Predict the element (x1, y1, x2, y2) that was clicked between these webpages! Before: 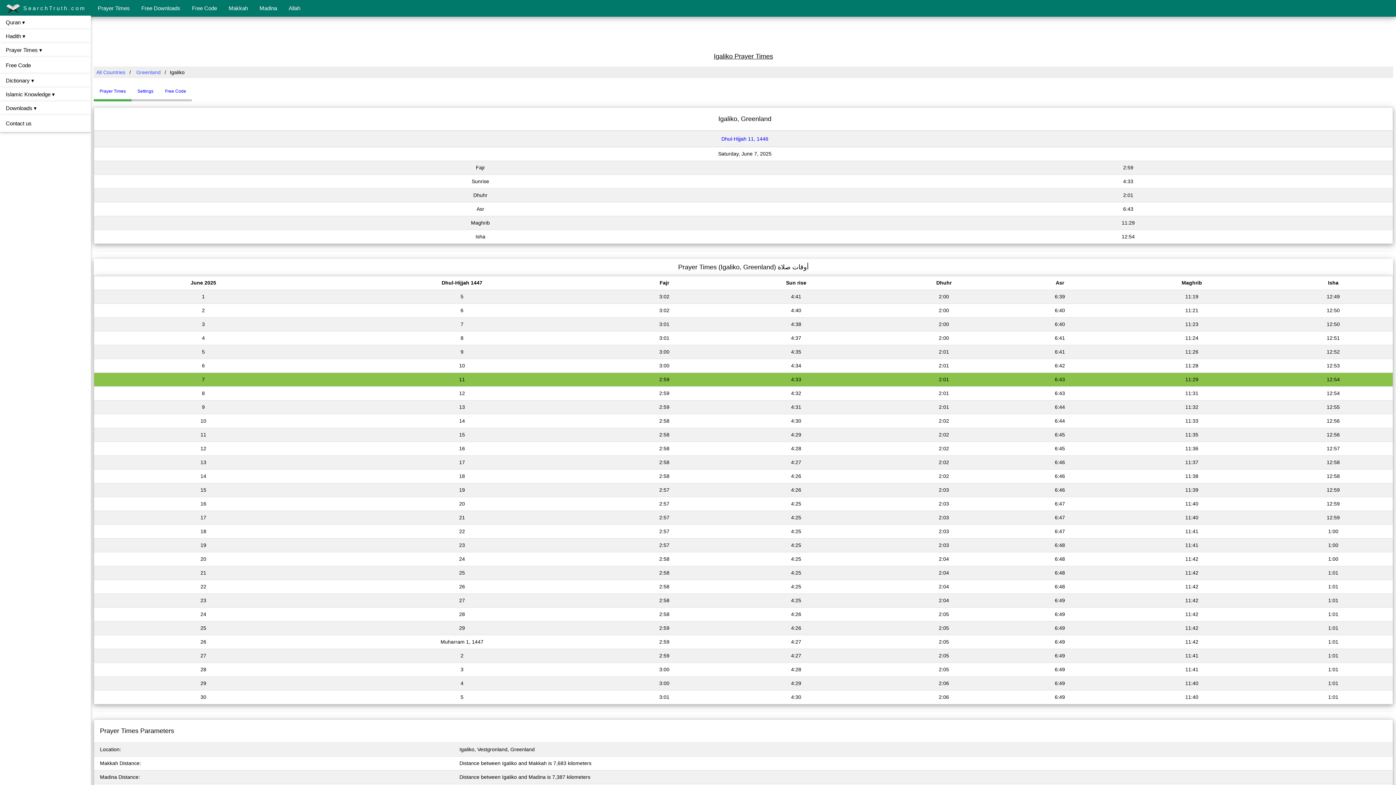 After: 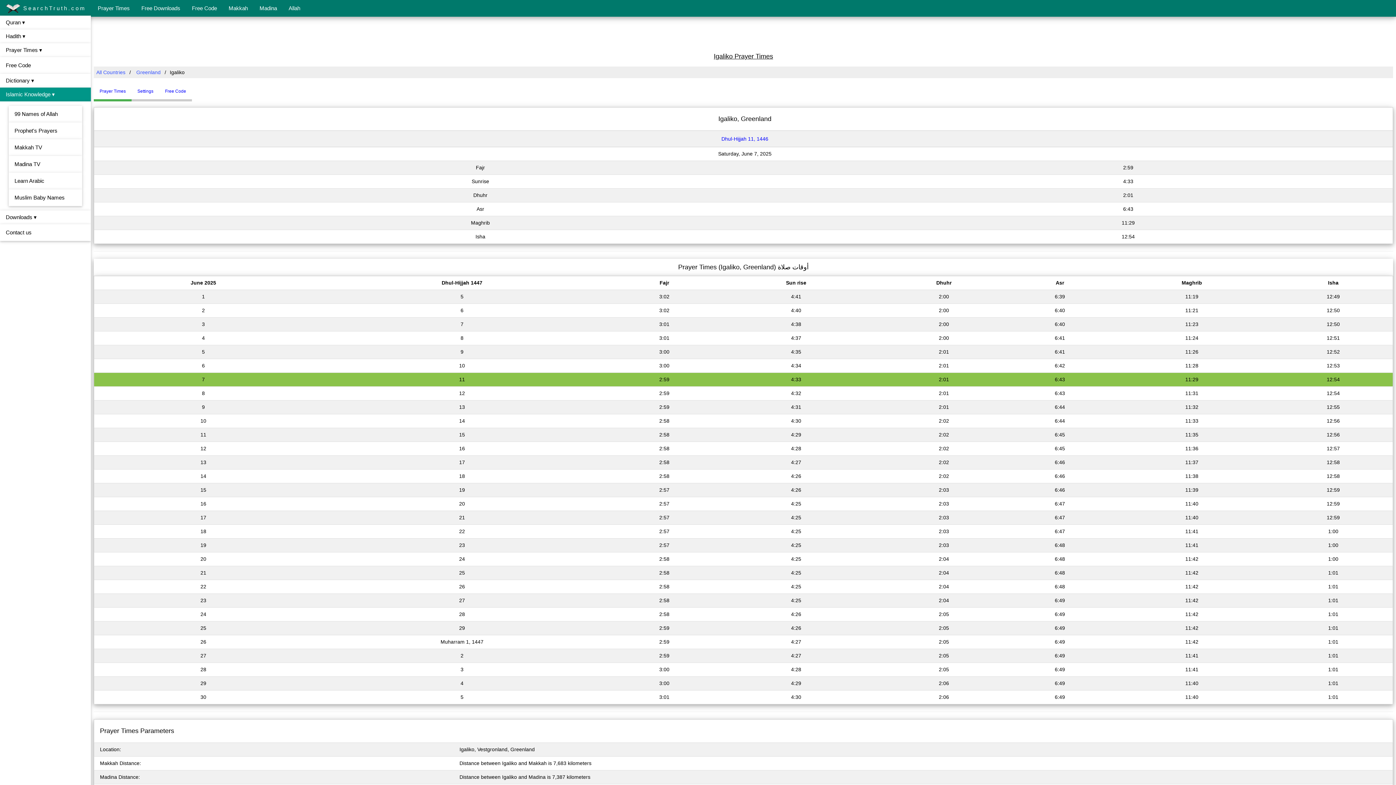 Action: label: Islamic Knowledge ▾ bbox: (0, 87, 90, 101)